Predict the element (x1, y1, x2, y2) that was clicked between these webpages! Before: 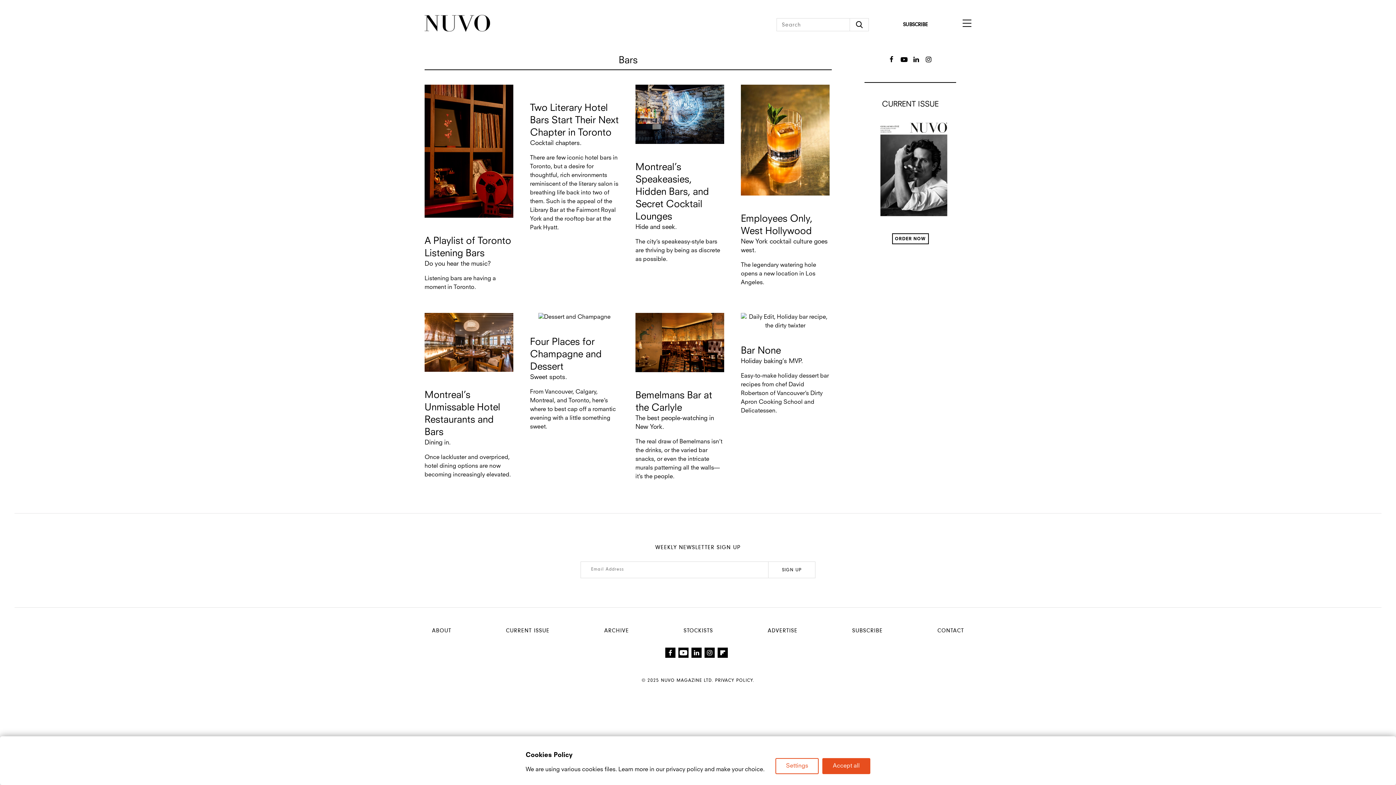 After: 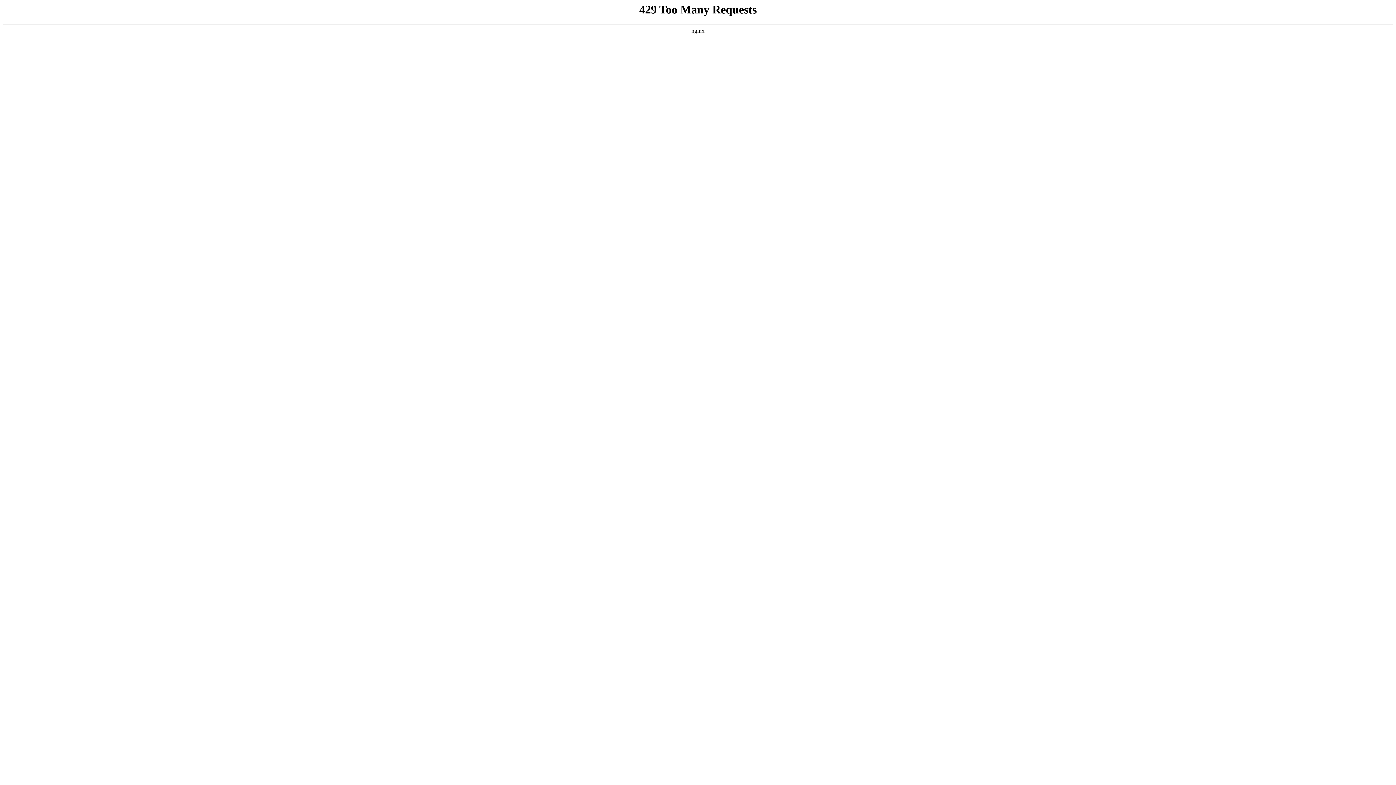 Action: bbox: (424, 14, 490, 34)